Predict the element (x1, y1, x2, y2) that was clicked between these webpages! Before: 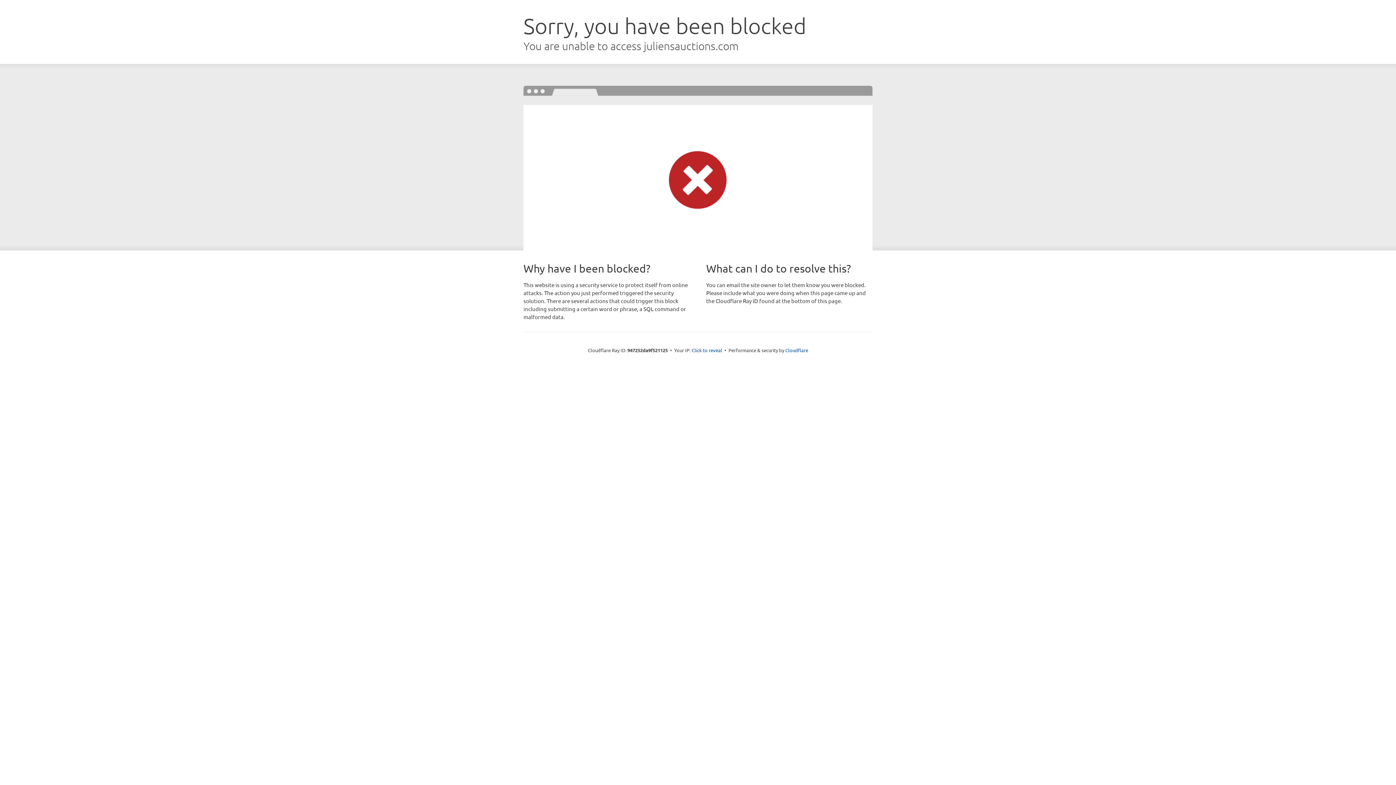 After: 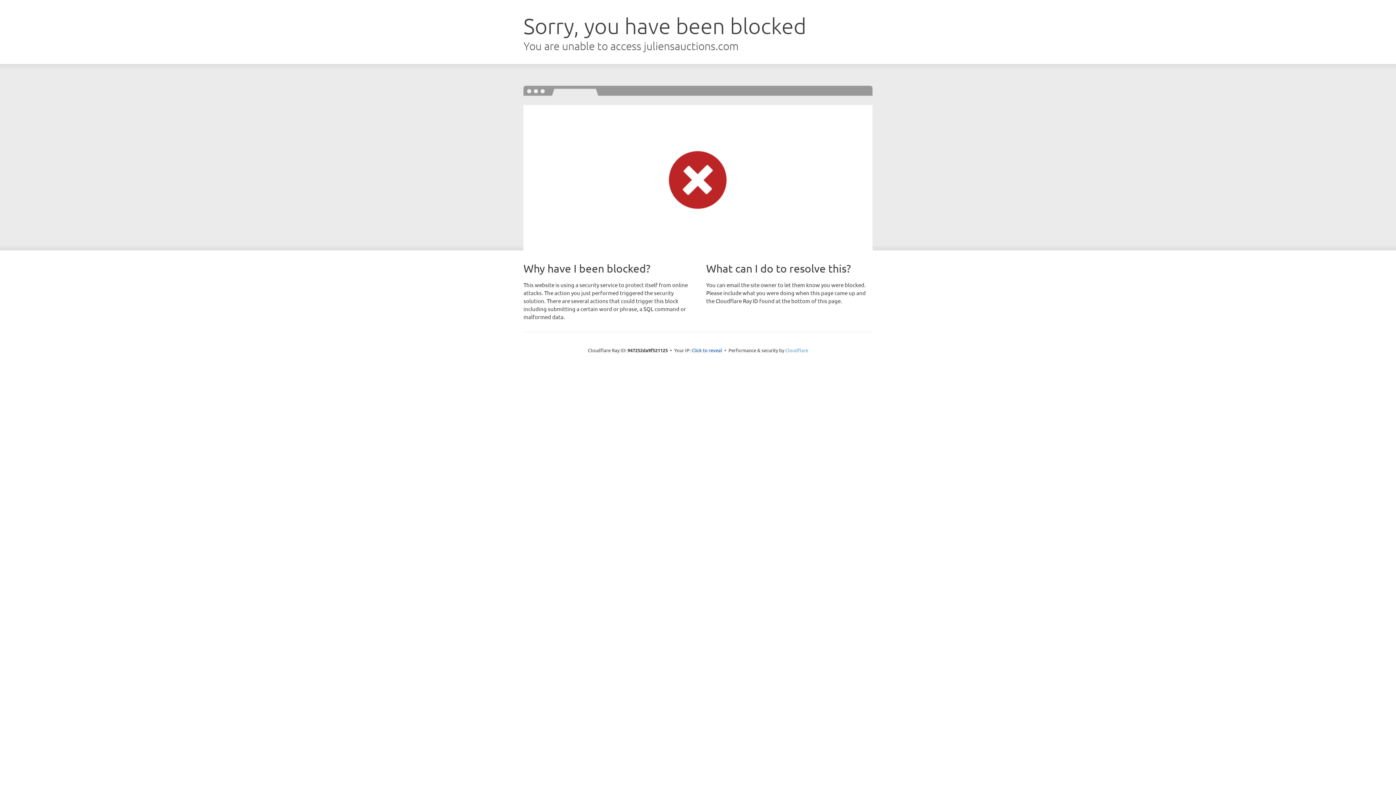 Action: label: Cloudflare bbox: (785, 347, 808, 353)